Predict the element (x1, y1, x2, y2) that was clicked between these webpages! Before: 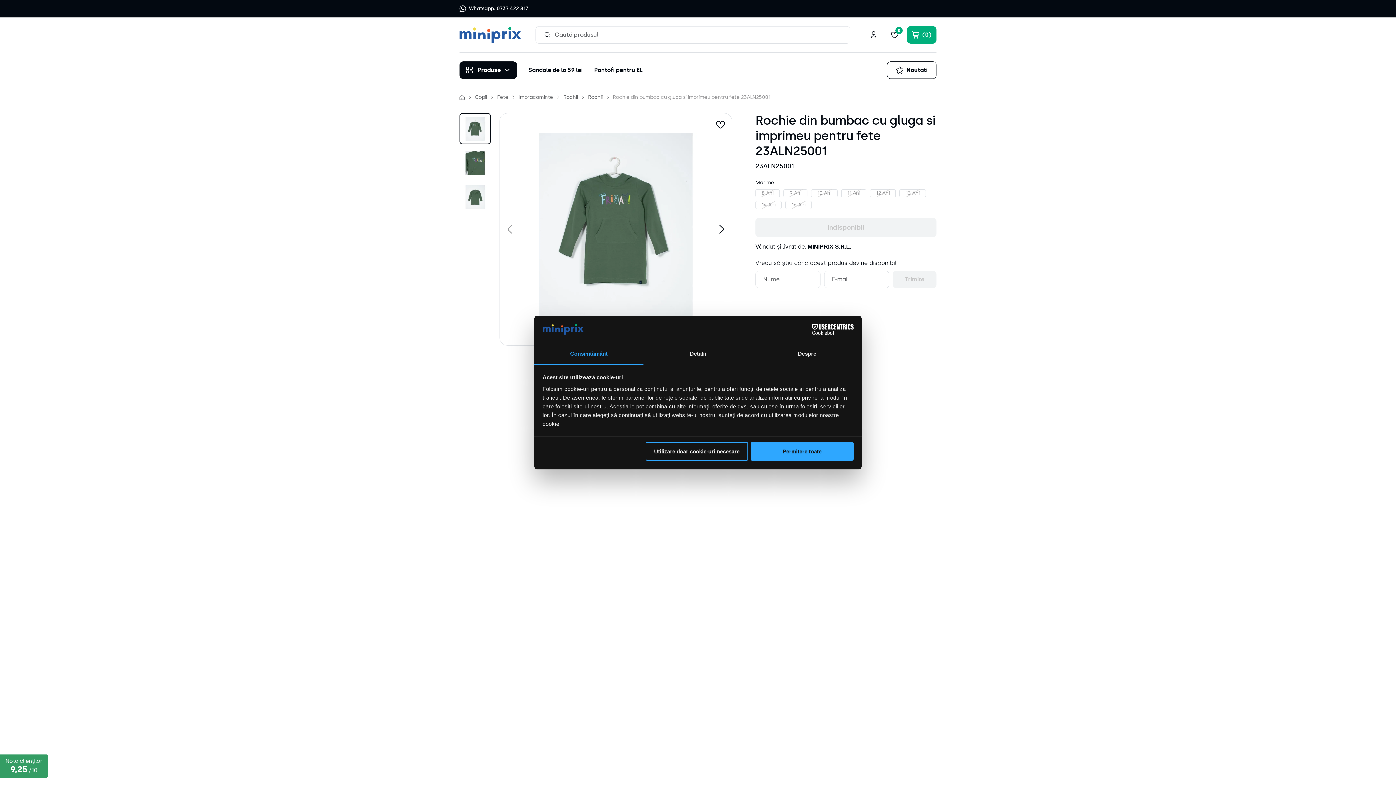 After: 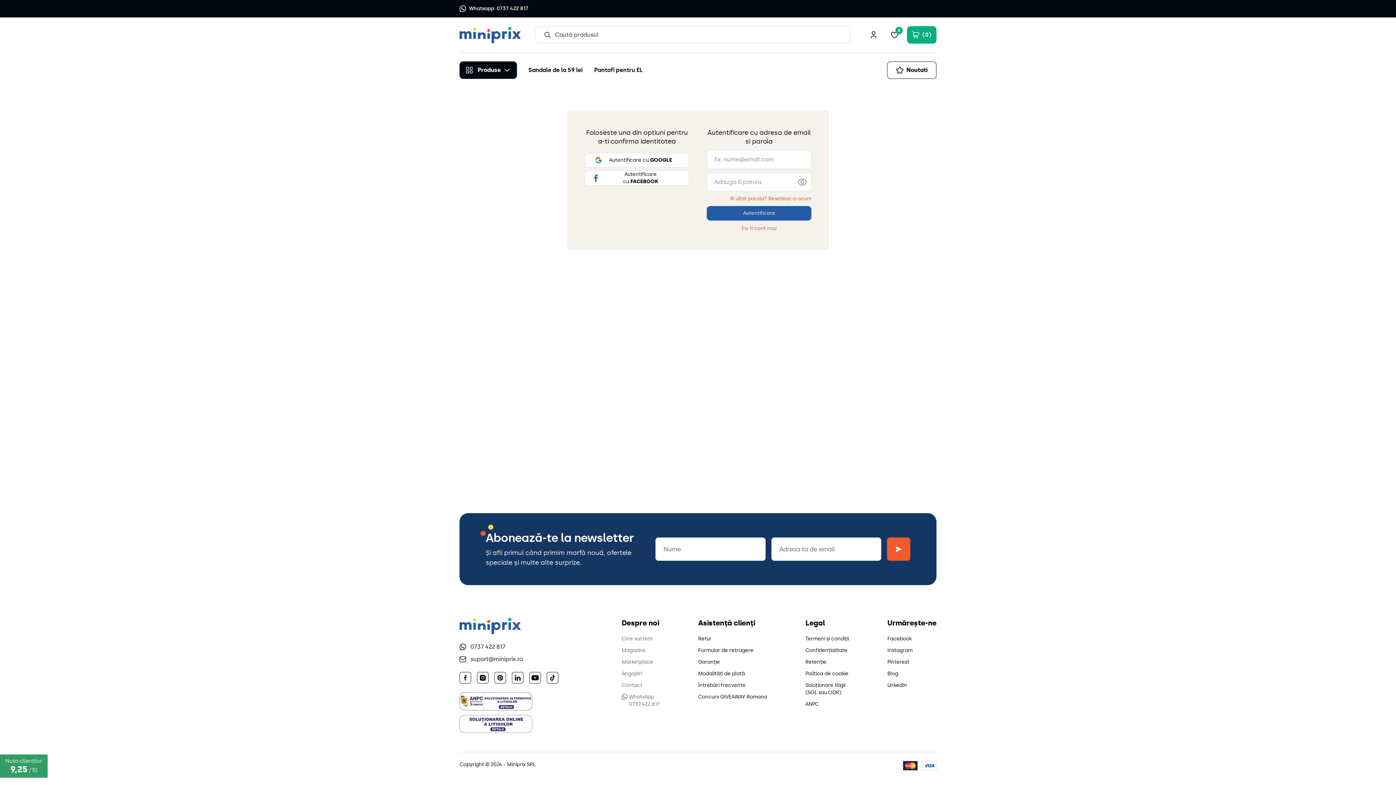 Action: bbox: (716, 120, 725, 129) label: ADAUGA IN WISHLIST